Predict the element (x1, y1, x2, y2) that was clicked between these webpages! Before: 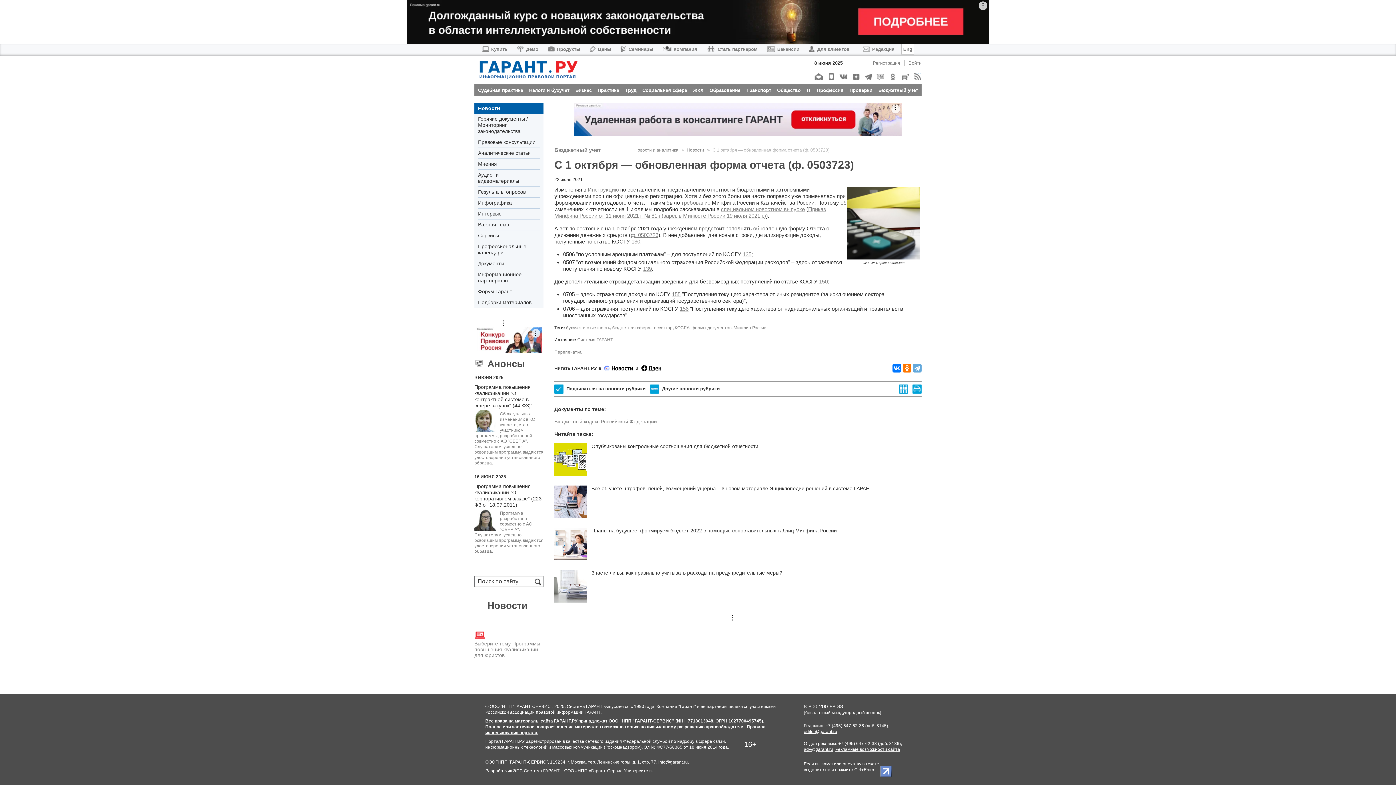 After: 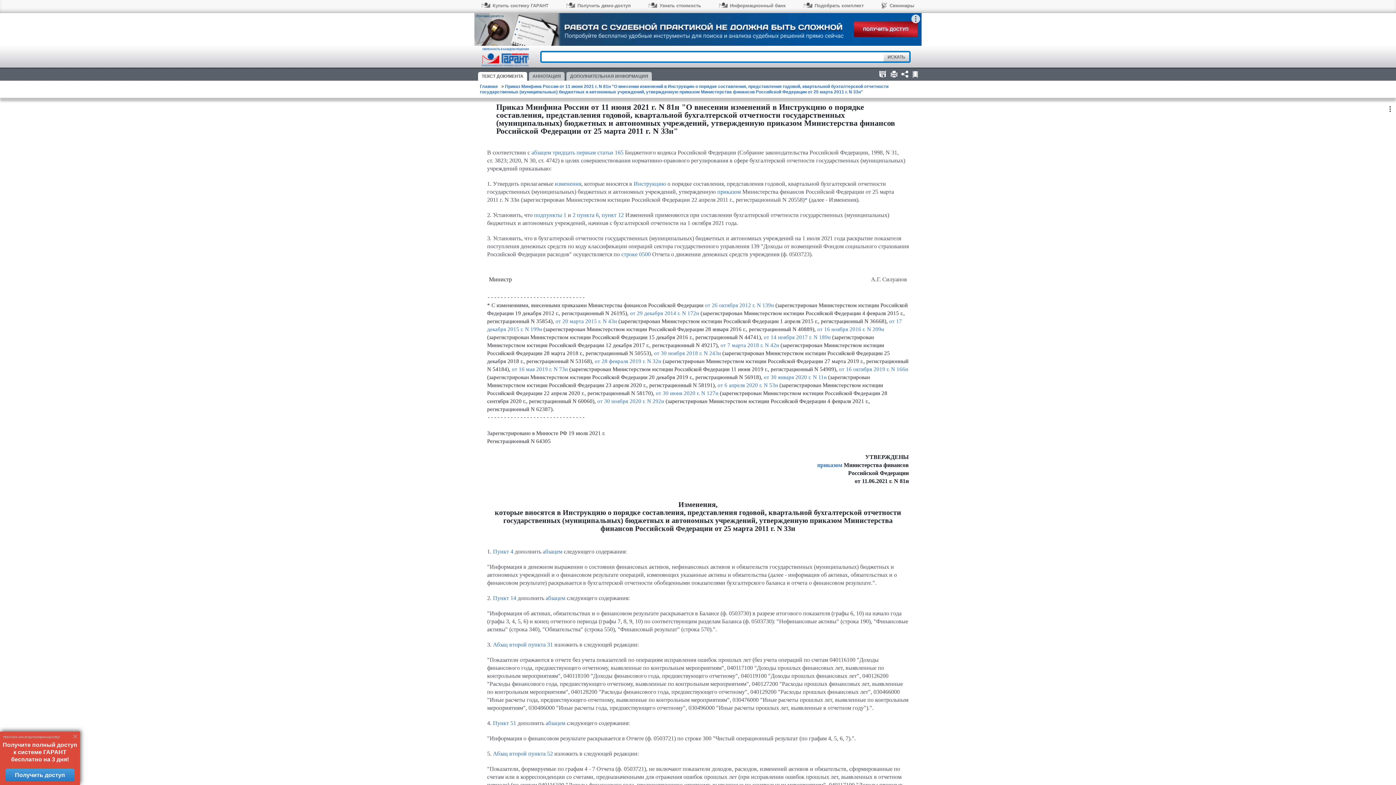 Action: label: Приказ Минфина России от 11 июня 2021 г. № 81н (зарег. в Минюсте России 19 июля 2021 г.) bbox: (554, 206, 826, 218)